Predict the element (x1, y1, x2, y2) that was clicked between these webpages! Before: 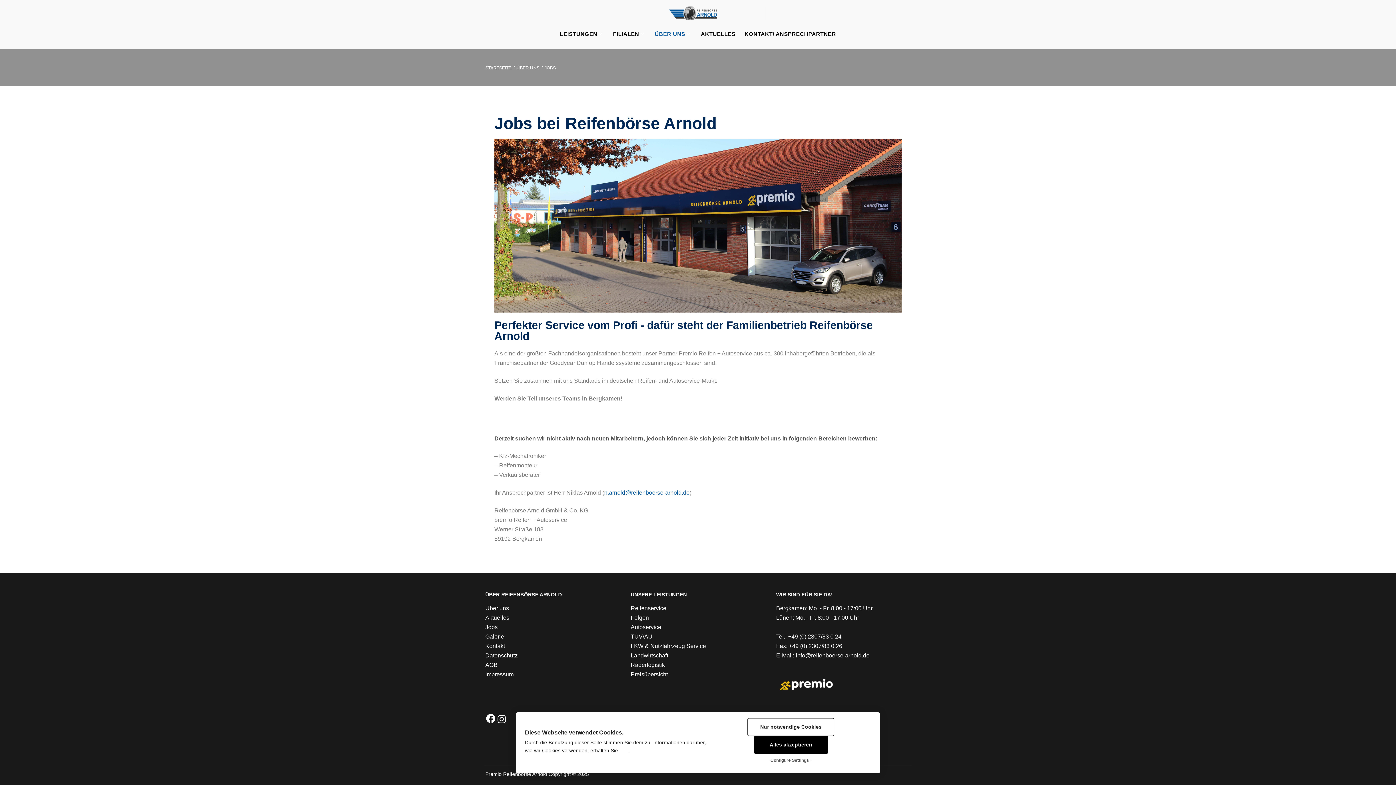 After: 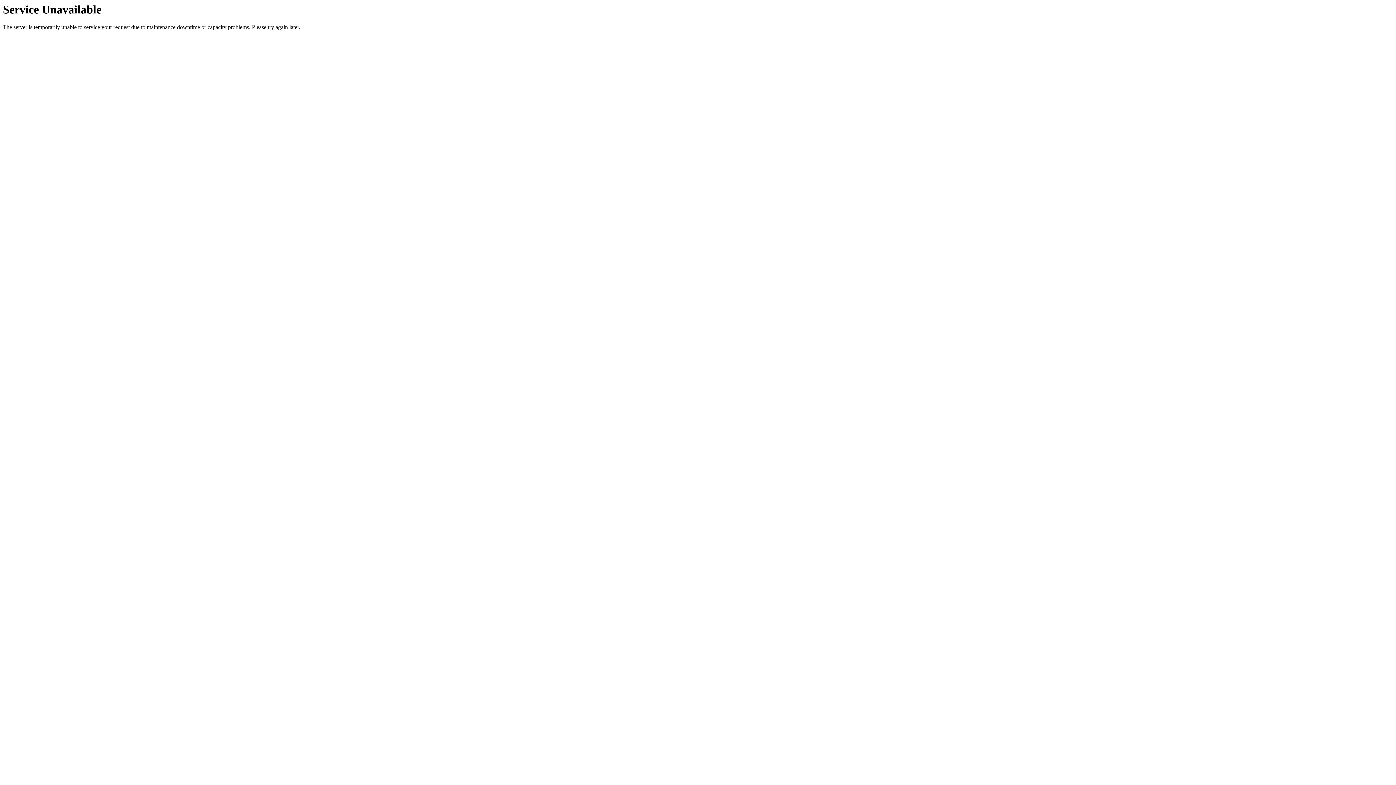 Action: label: Datenschutz bbox: (485, 652, 517, 658)